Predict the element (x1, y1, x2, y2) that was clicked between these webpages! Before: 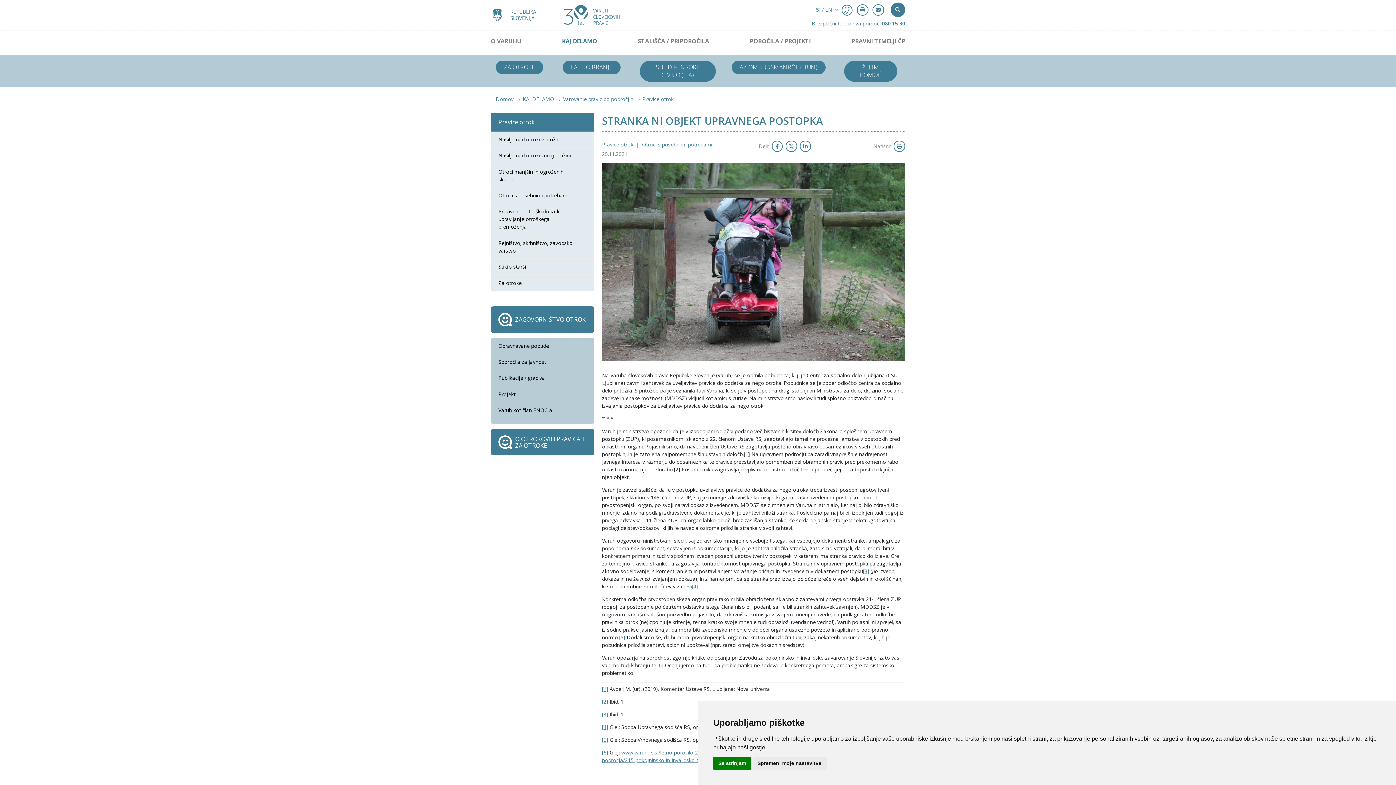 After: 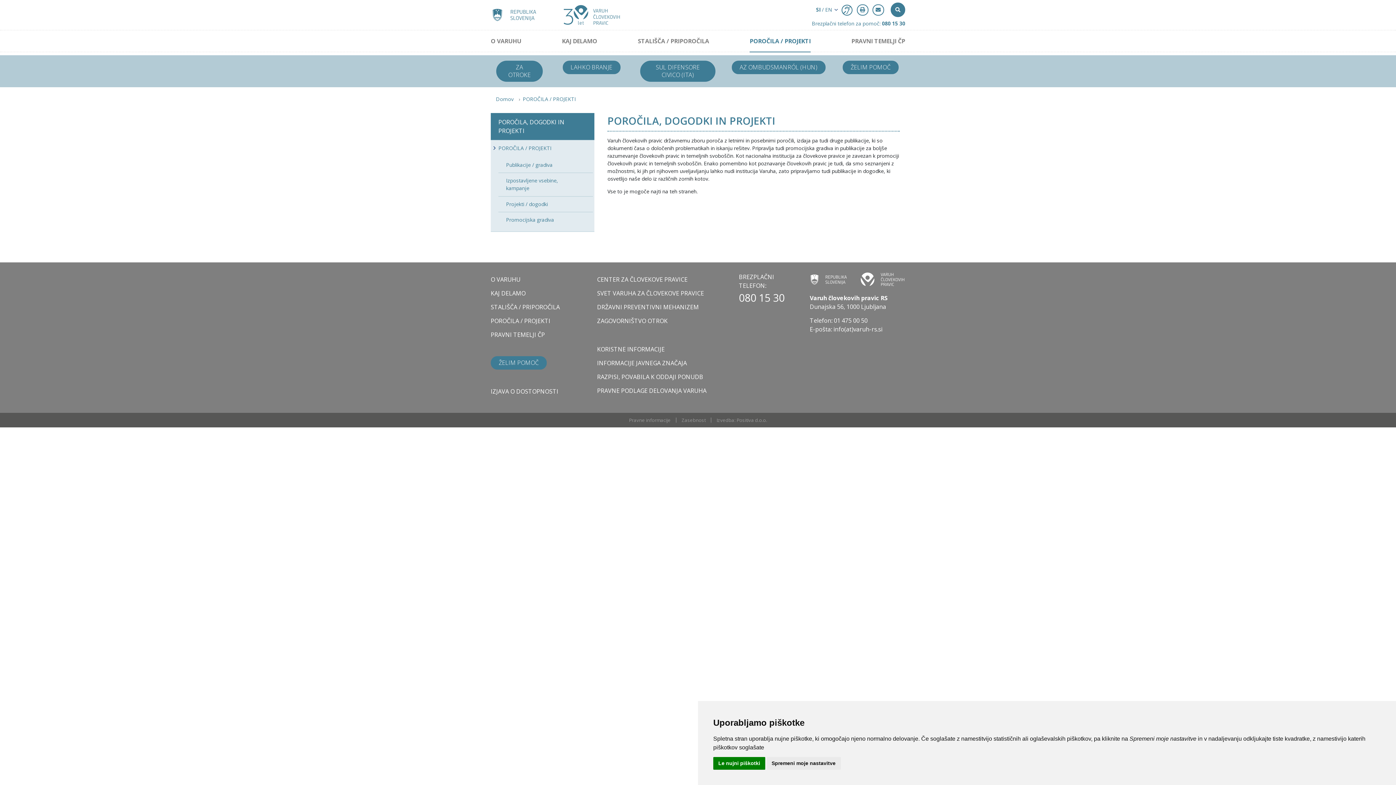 Action: label: POROČILA / PROJEKTI bbox: (749, 30, 811, 51)